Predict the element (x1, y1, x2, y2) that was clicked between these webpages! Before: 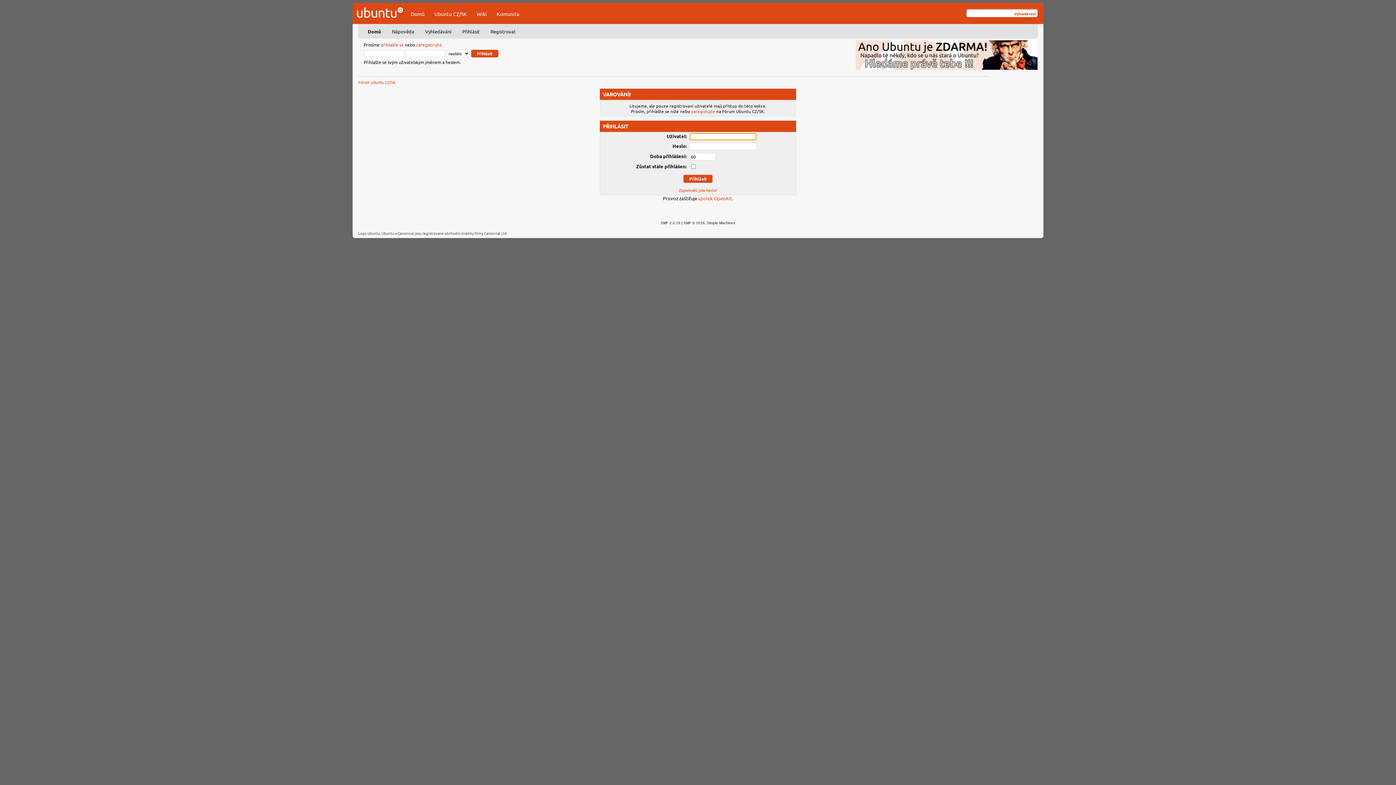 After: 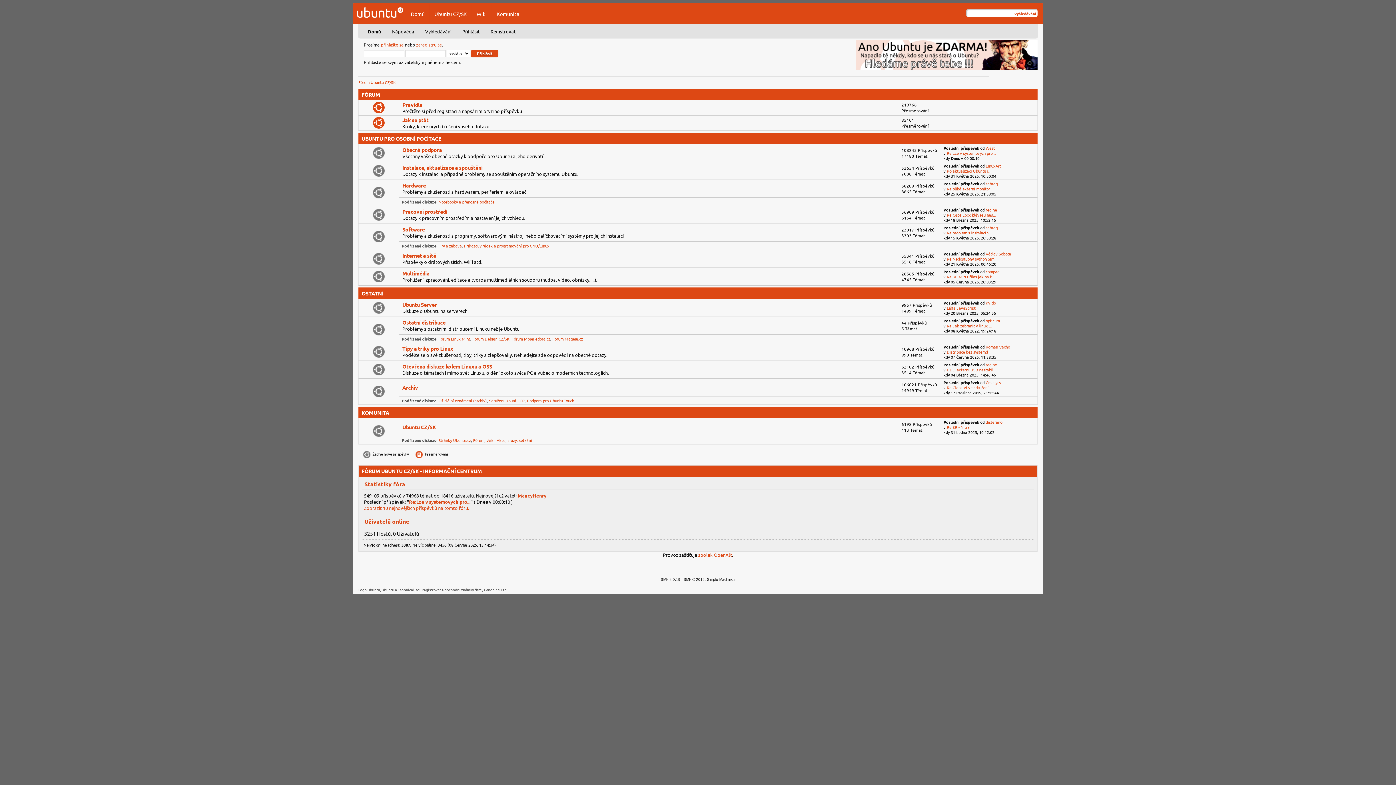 Action: bbox: (357, 15, 403, 21)